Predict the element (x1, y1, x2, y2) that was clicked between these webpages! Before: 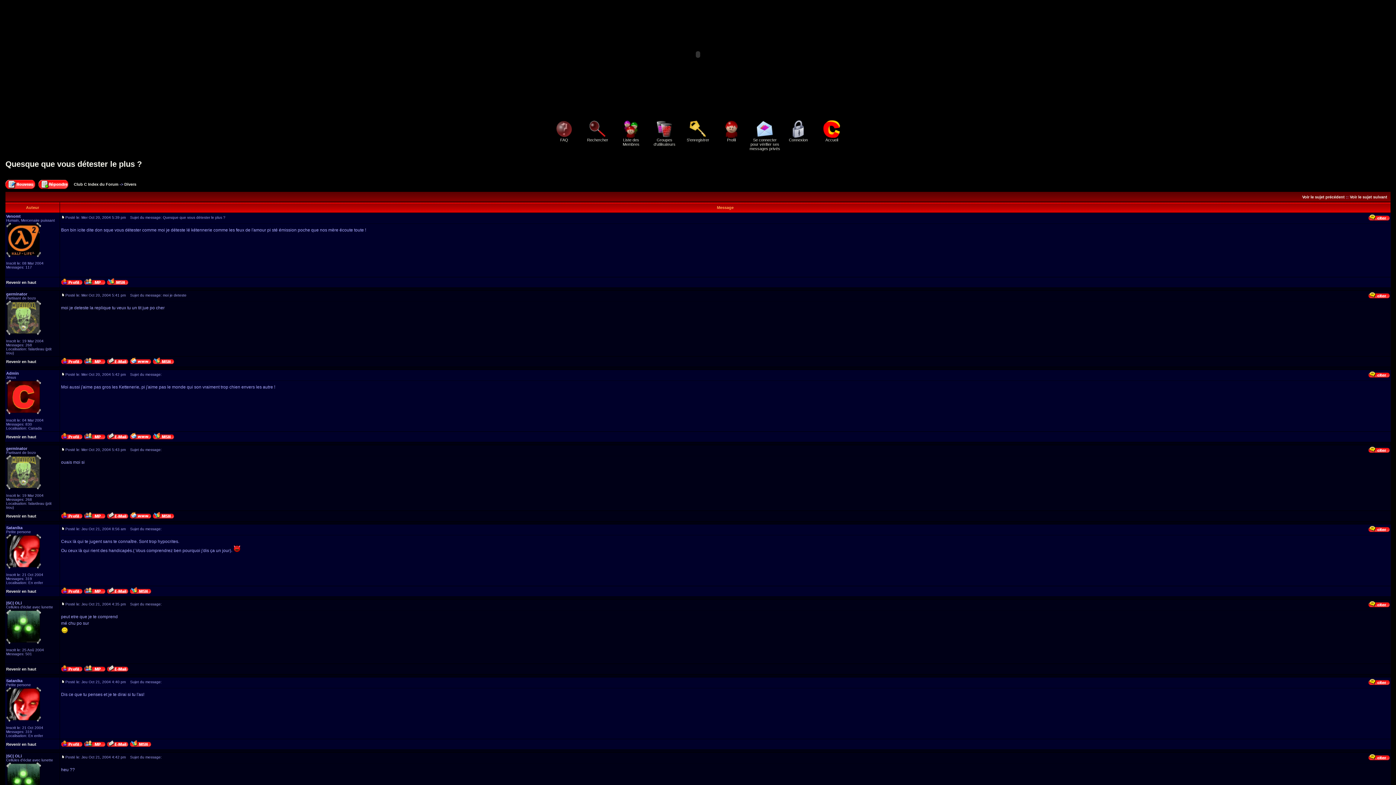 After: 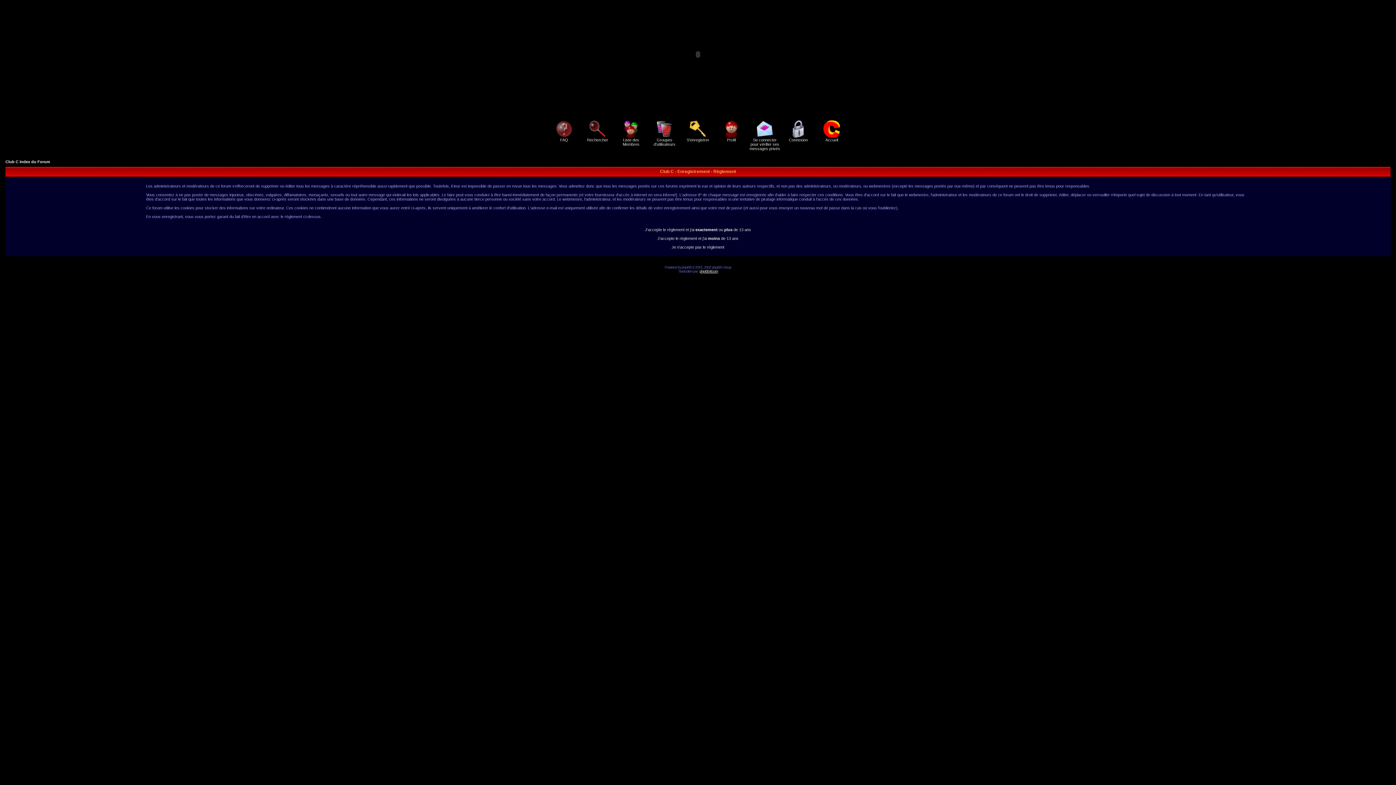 Action: label: 
S'enregistrer bbox: (686, 134, 709, 142)